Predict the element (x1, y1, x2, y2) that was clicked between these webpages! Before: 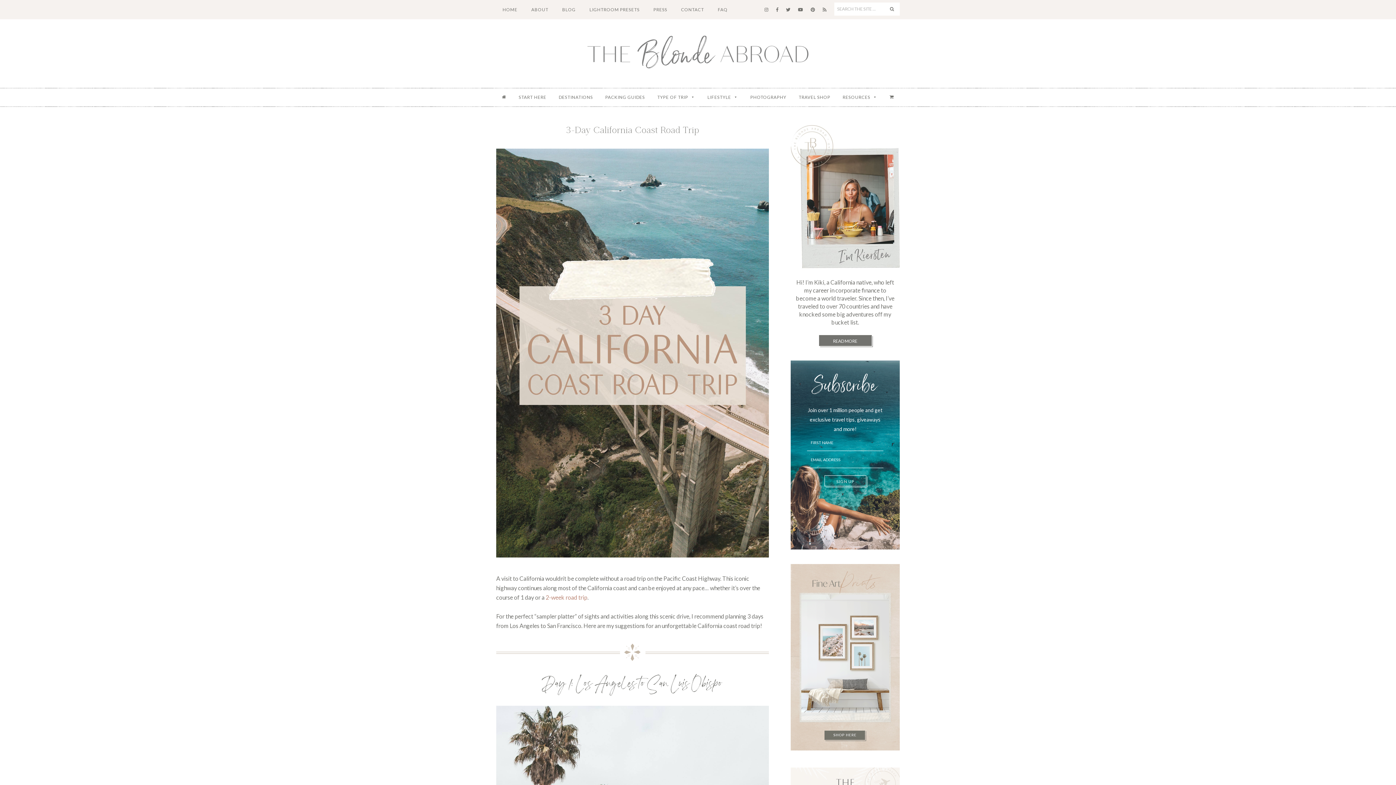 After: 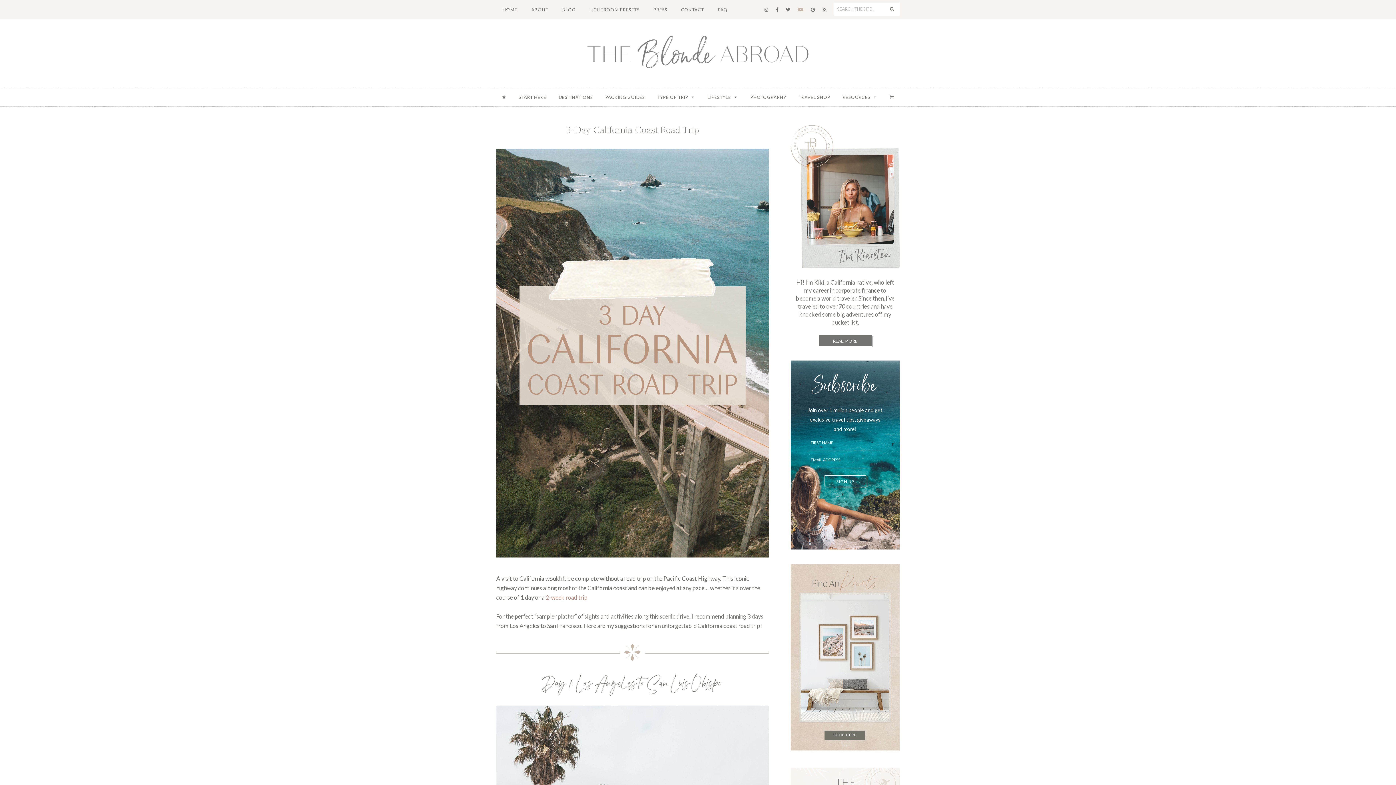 Action: bbox: (794, 0, 807, 19)